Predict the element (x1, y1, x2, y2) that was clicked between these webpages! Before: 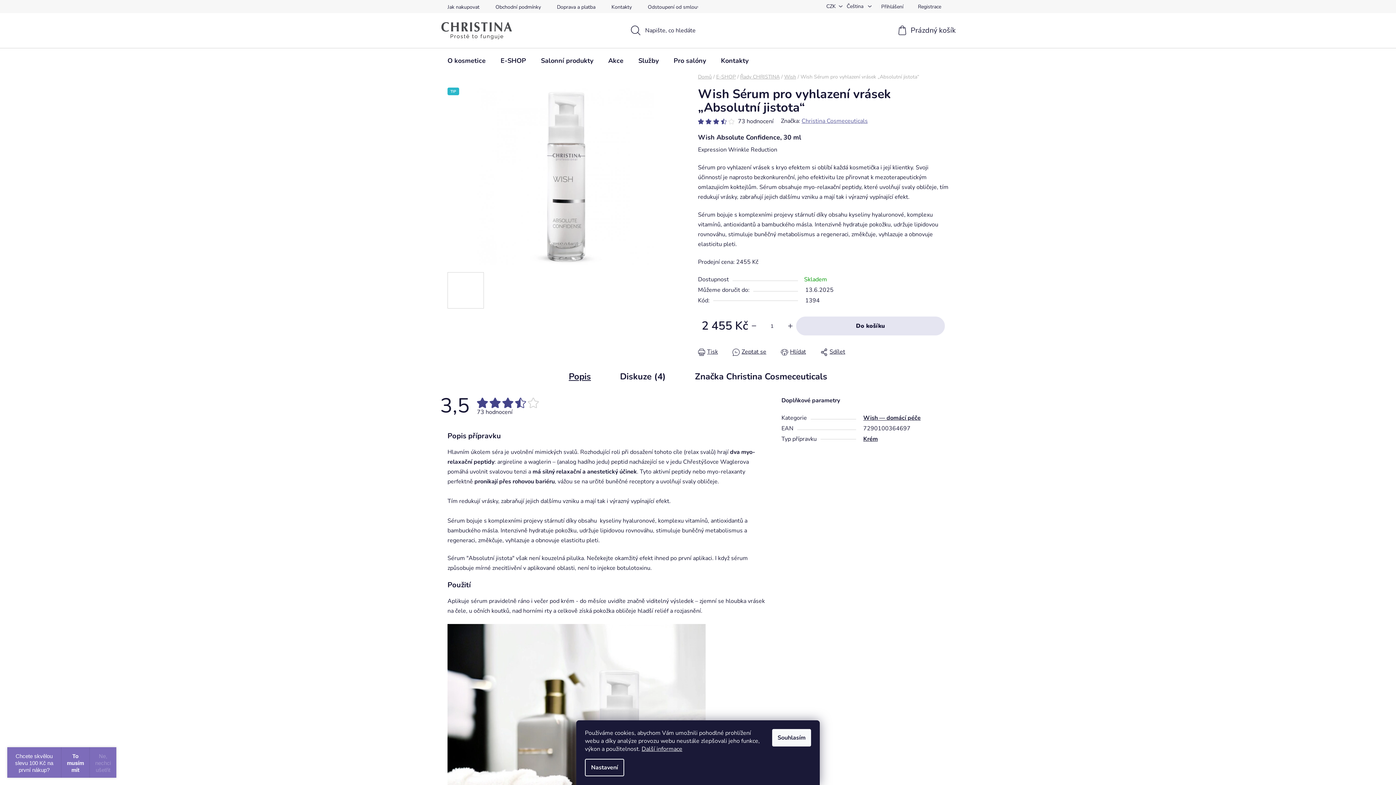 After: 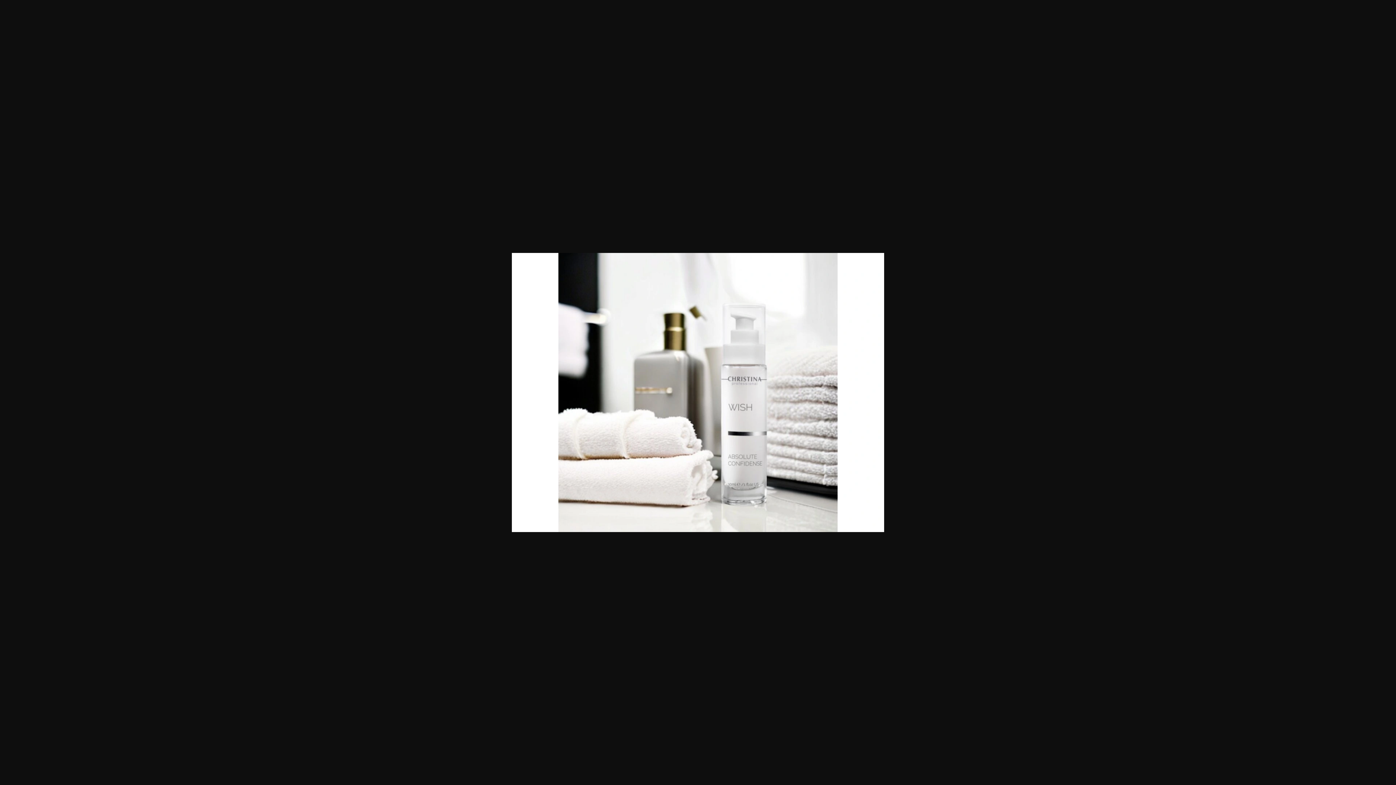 Action: bbox: (483, 272, 520, 308)